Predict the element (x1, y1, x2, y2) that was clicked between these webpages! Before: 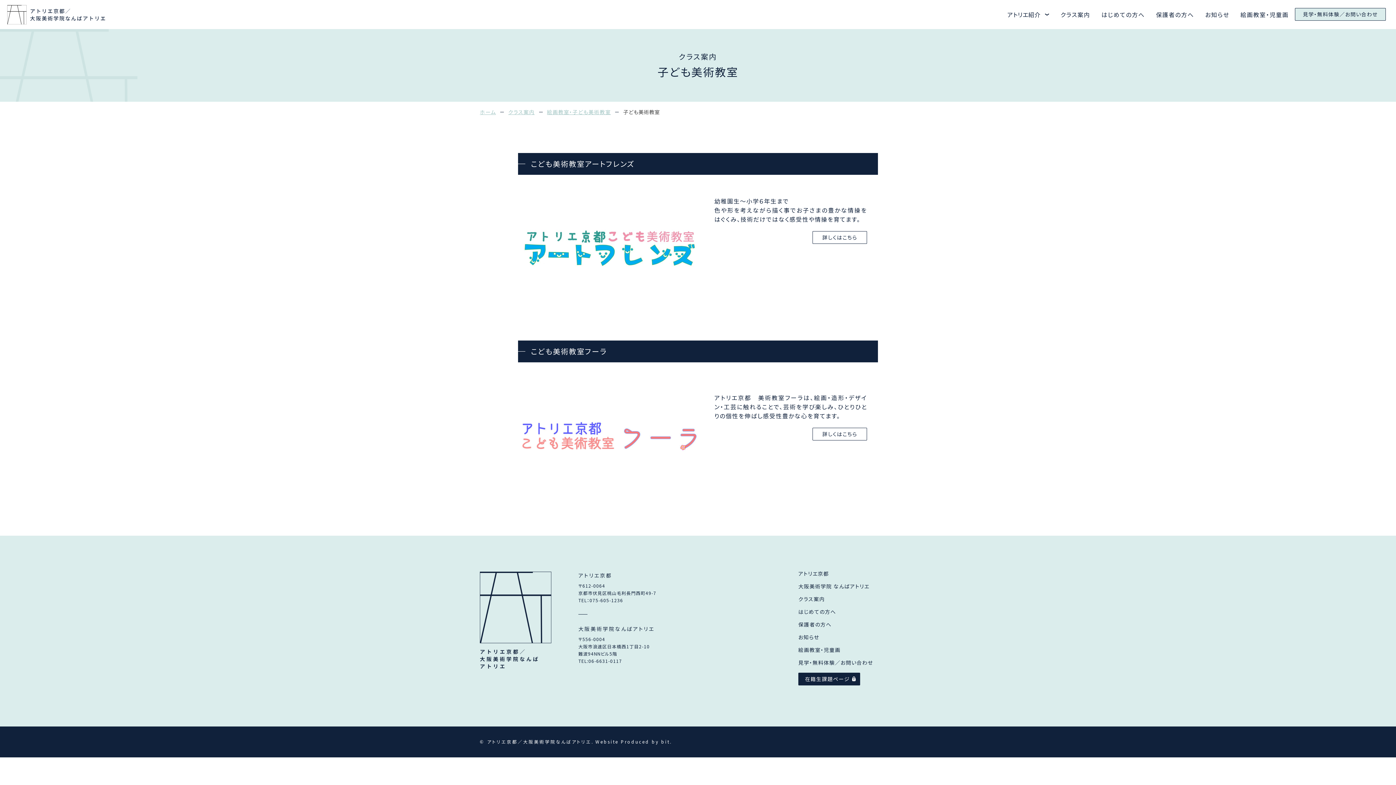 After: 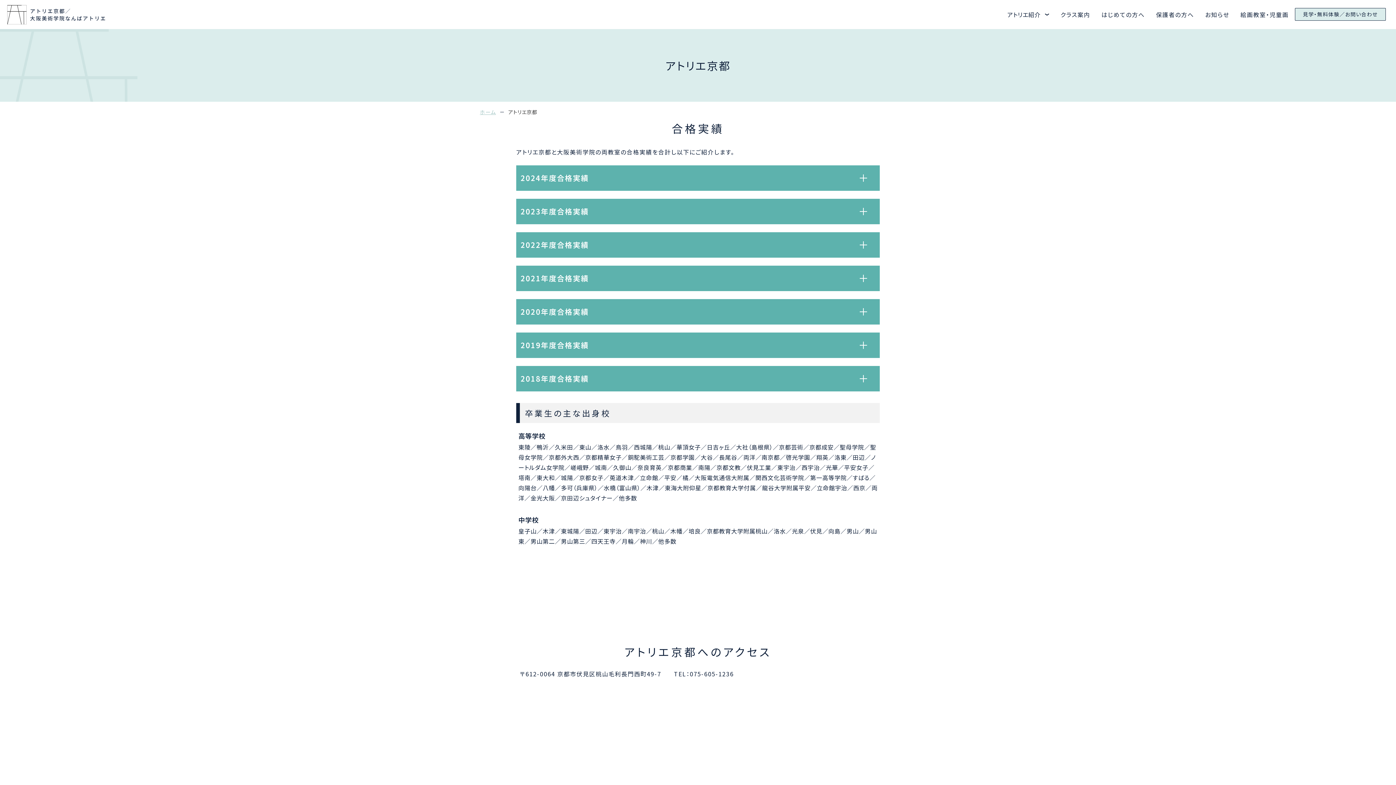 Action: bbox: (798, 570, 829, 577) label: アトリエ京都